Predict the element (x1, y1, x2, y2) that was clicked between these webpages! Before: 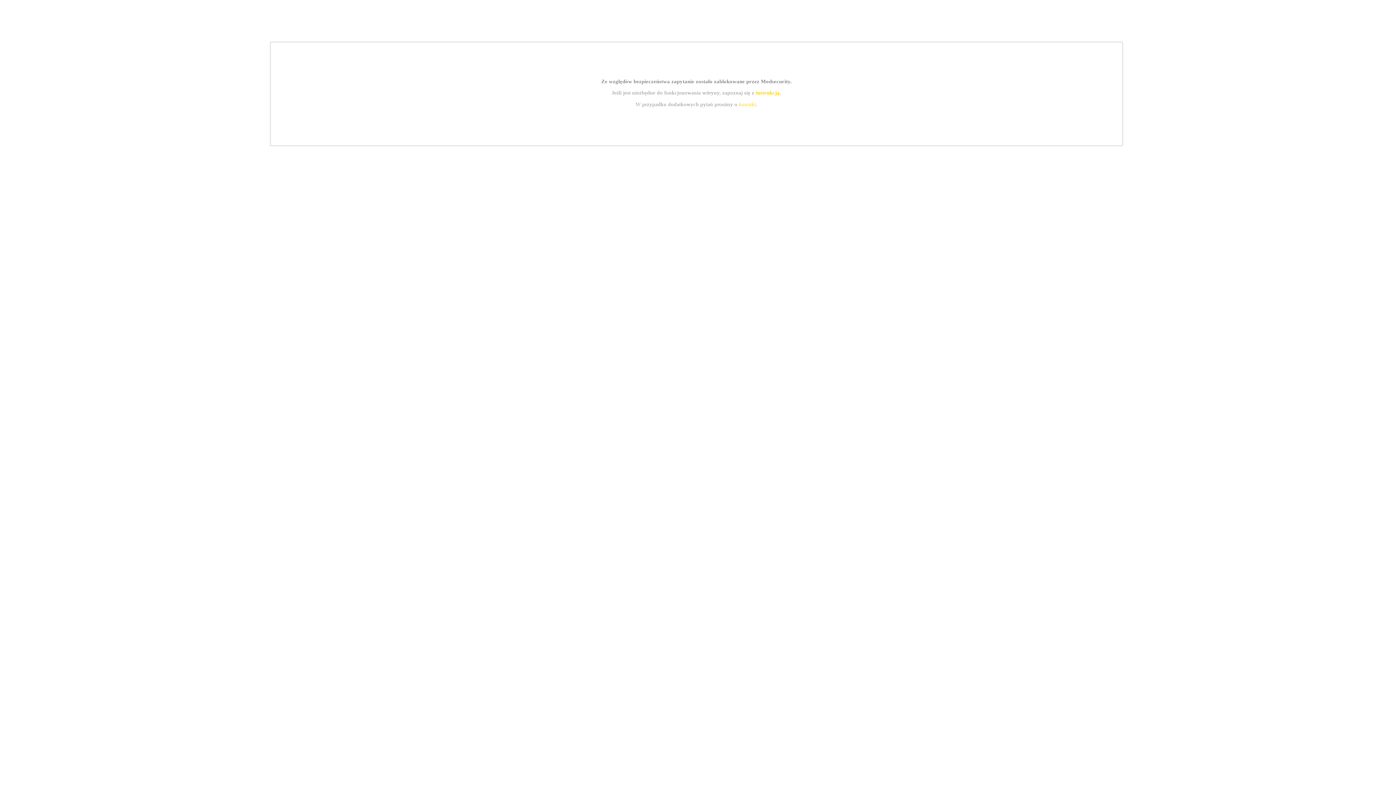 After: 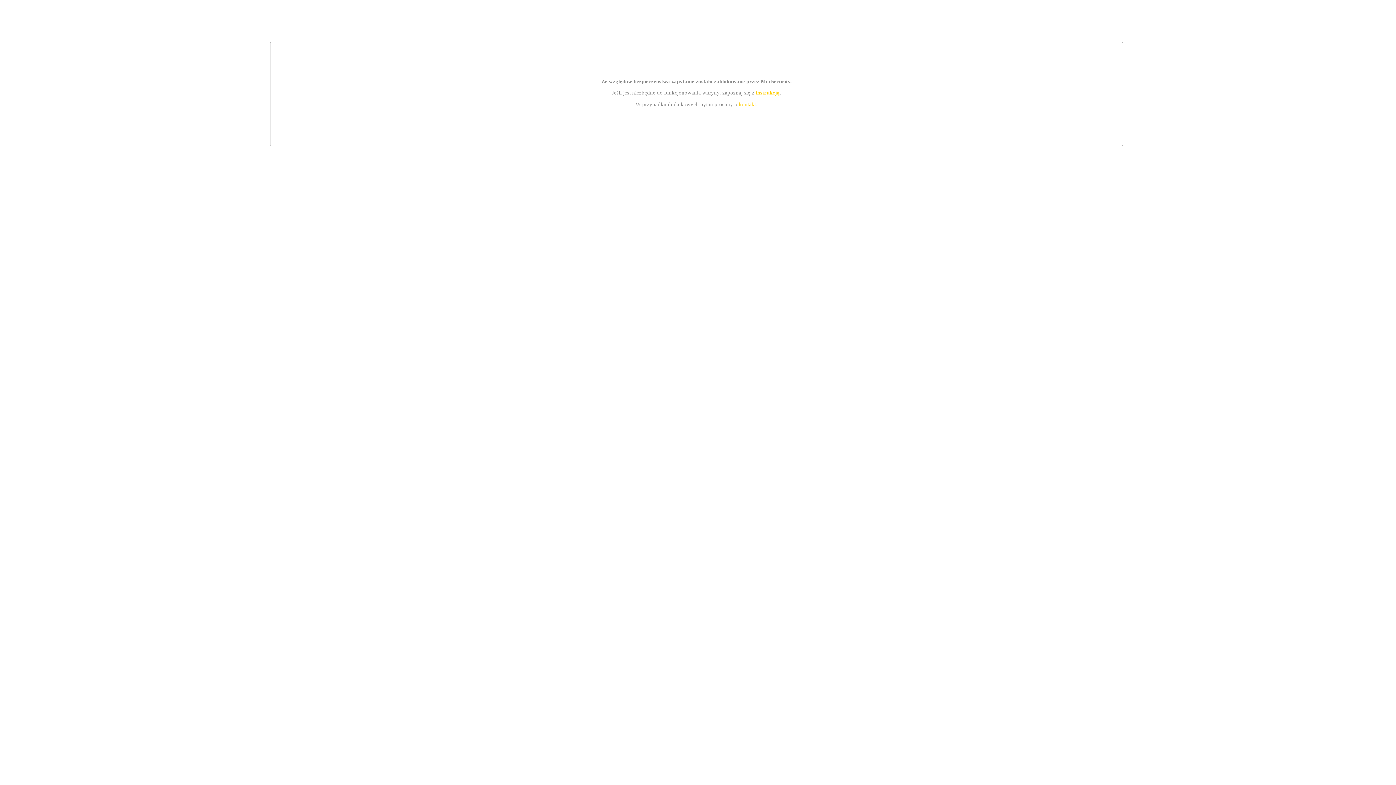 Action: bbox: (755, 89, 779, 95) label: instrukcją